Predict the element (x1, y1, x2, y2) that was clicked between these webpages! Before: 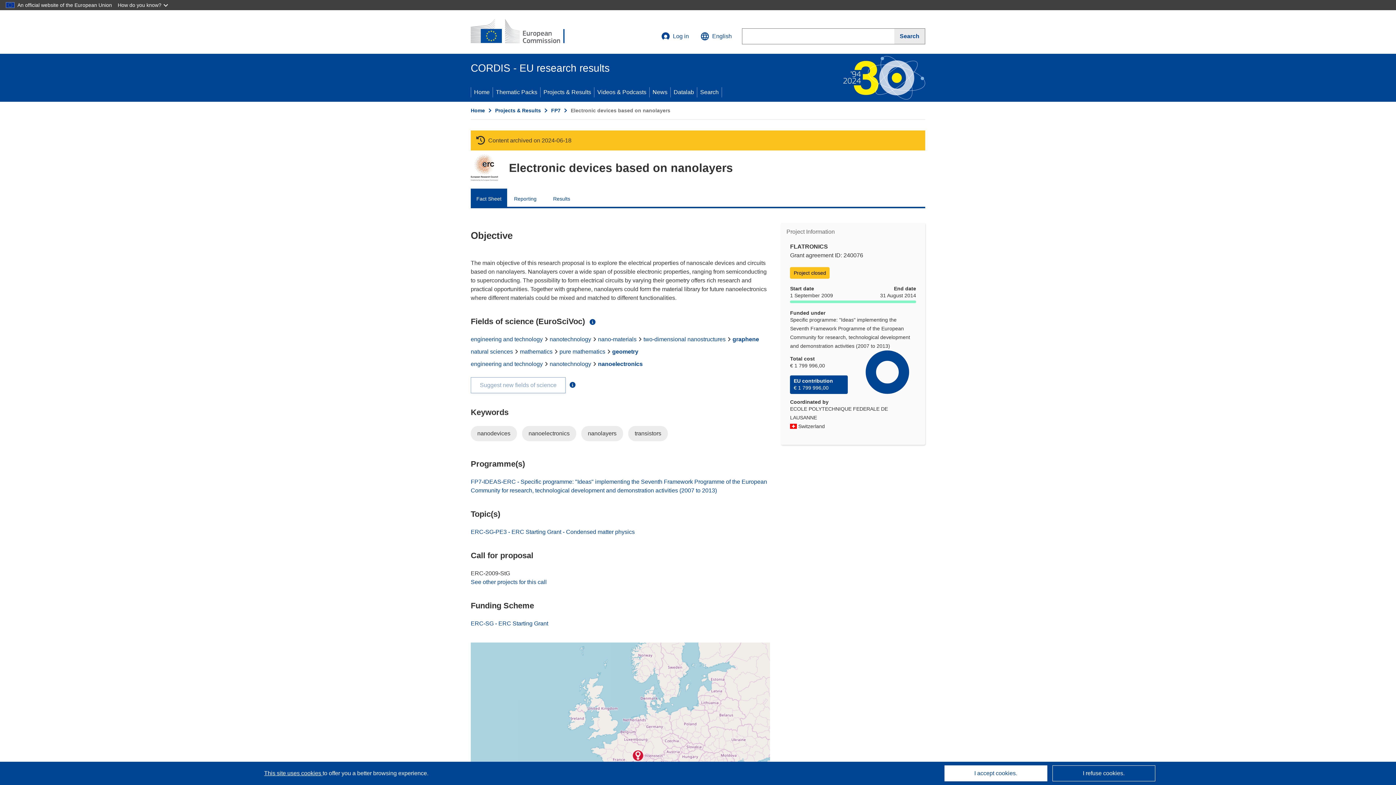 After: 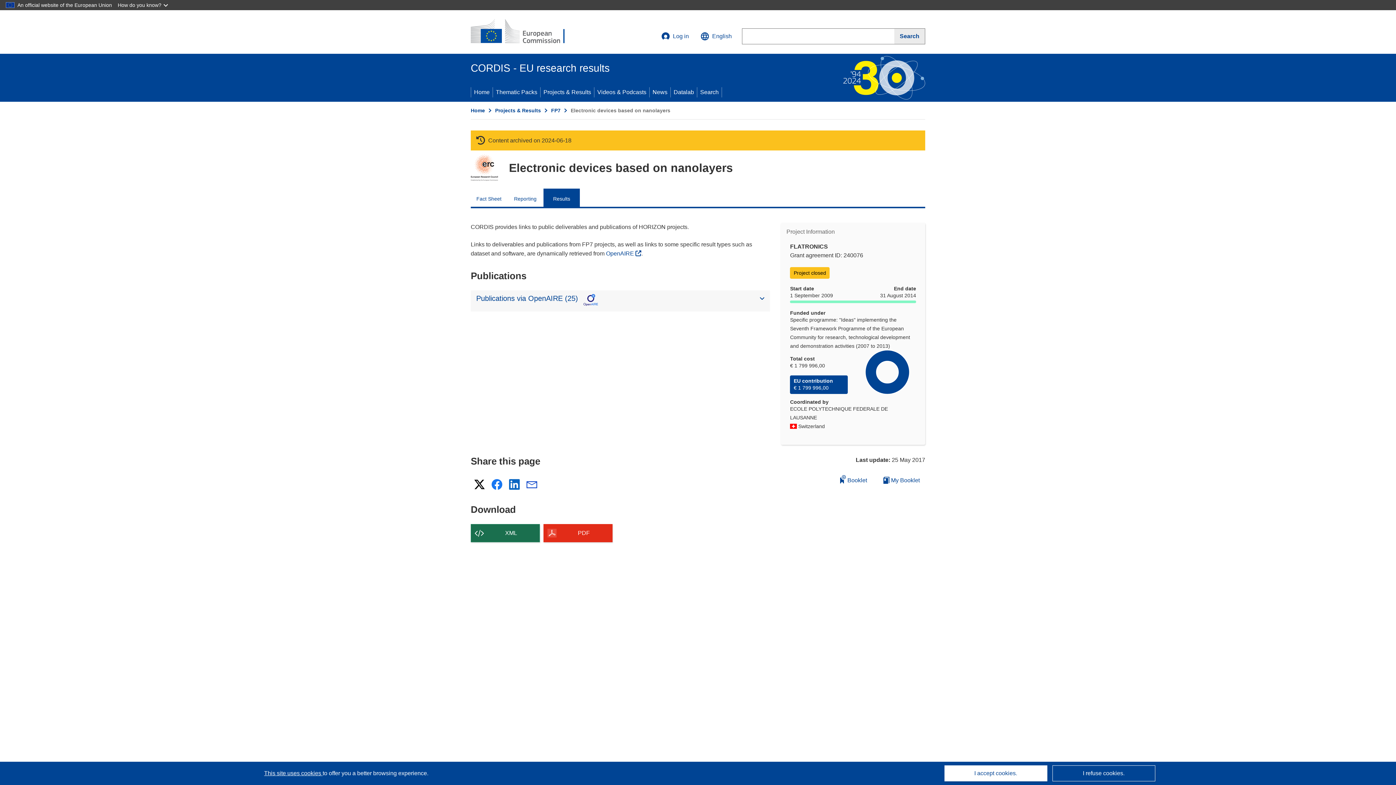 Action: label: Results bbox: (543, 188, 580, 206)